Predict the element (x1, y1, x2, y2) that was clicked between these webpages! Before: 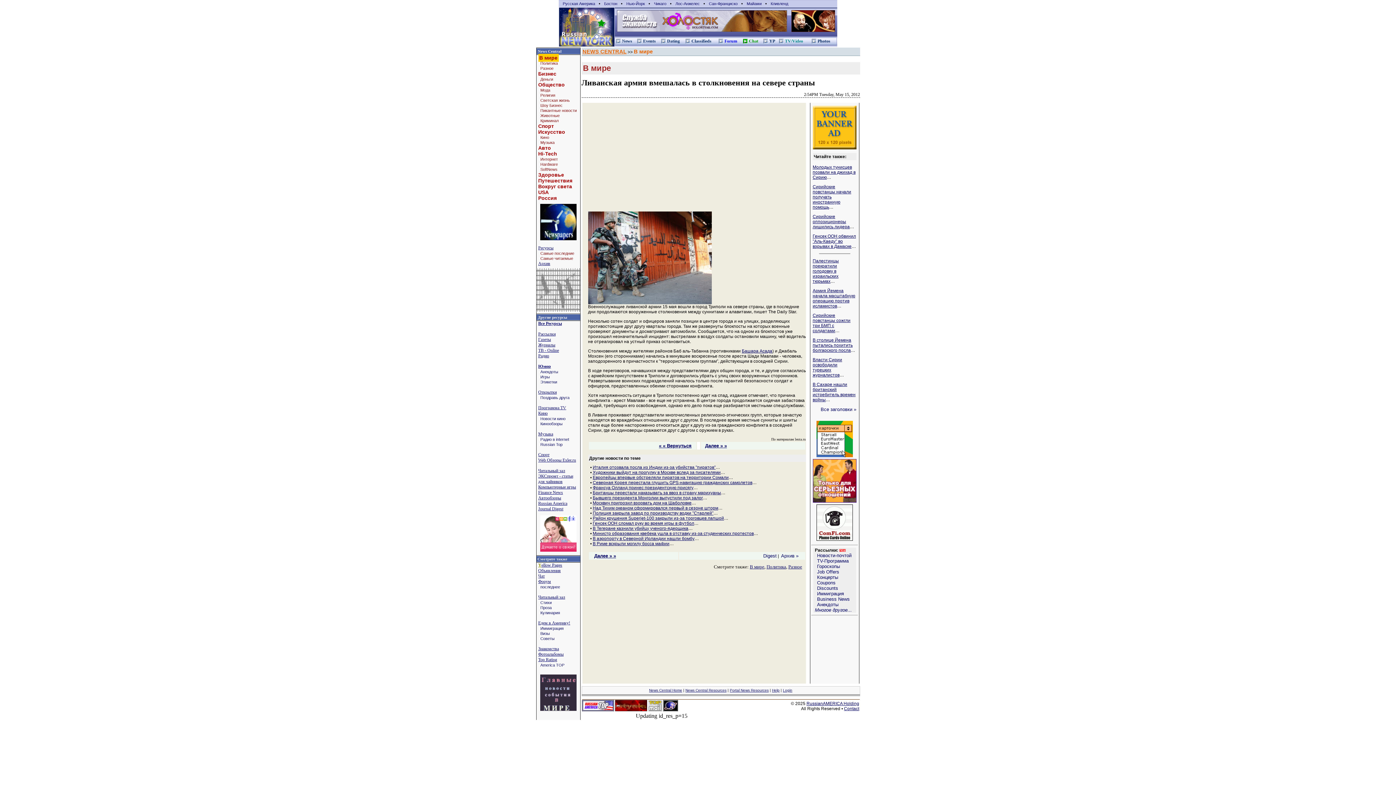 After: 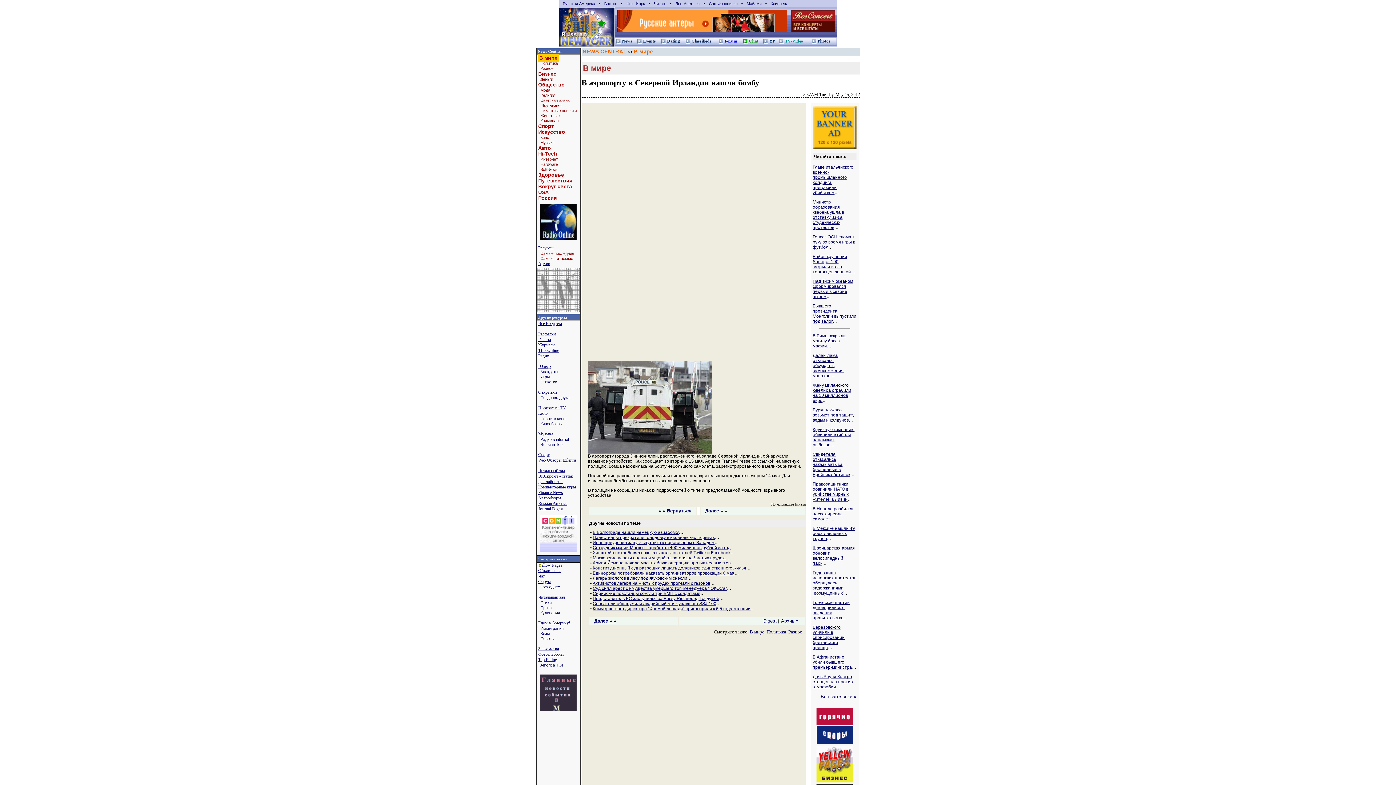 Action: bbox: (592, 536, 694, 541) label: В аэропорту в Северной Ирландии нашли бомбу